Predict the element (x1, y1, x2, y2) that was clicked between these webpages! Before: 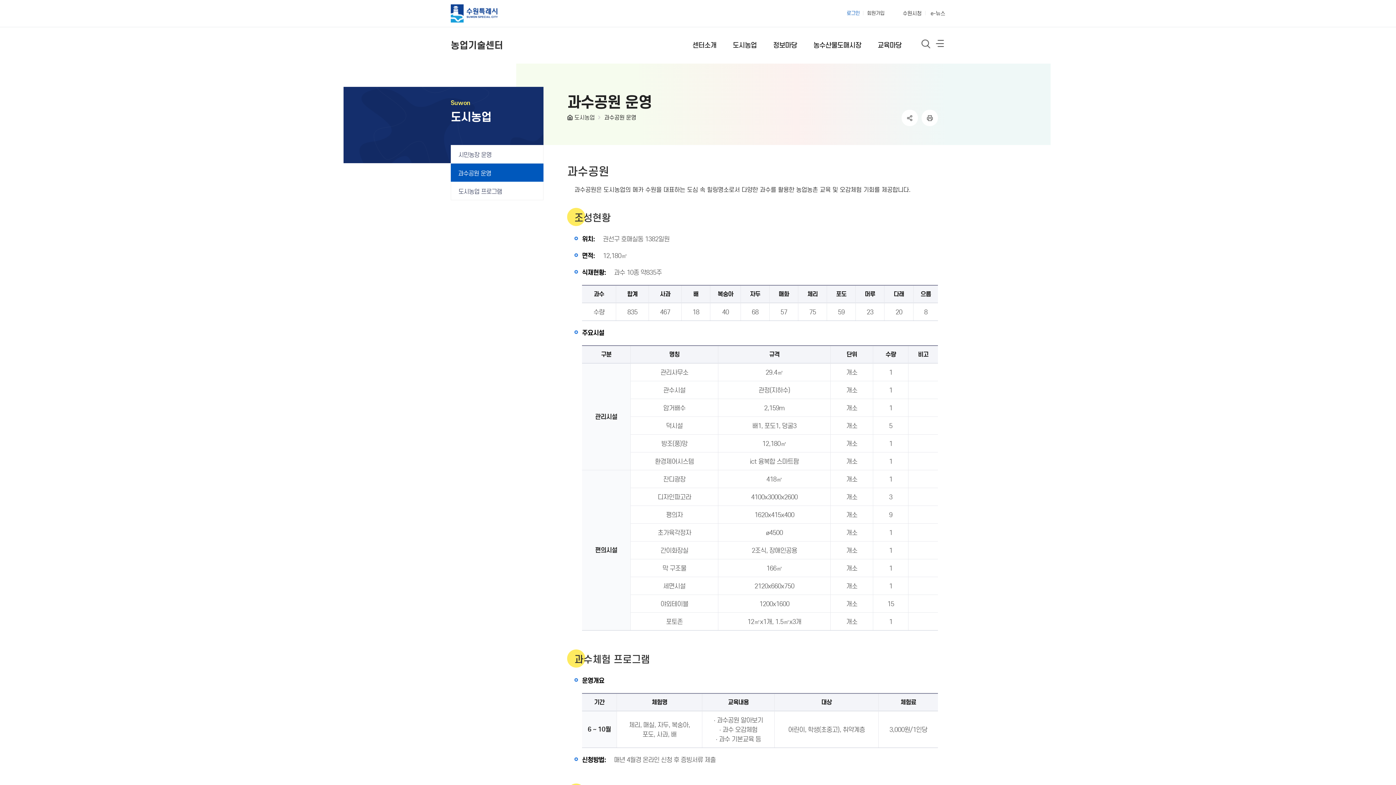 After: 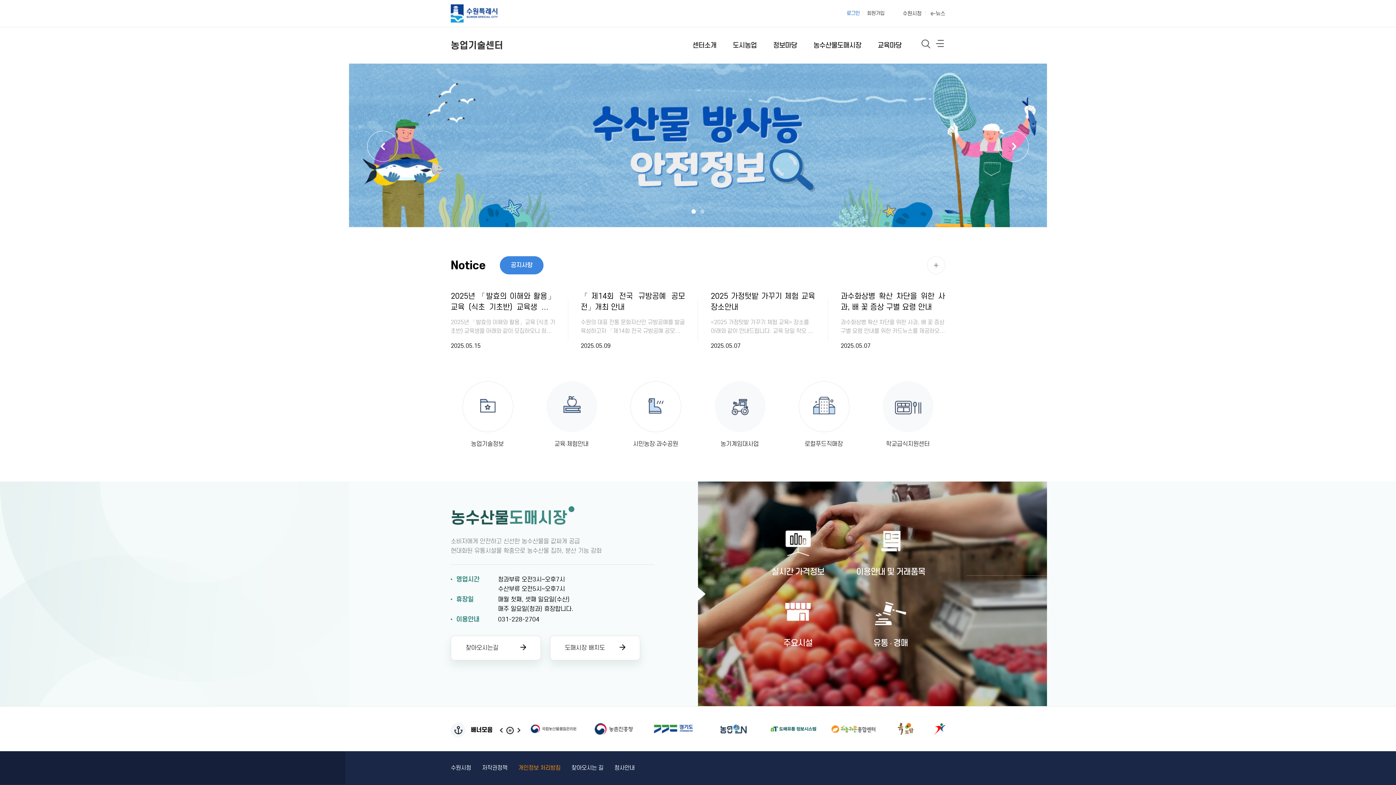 Action: bbox: (450, 39, 503, 51) label: 농업기술센터